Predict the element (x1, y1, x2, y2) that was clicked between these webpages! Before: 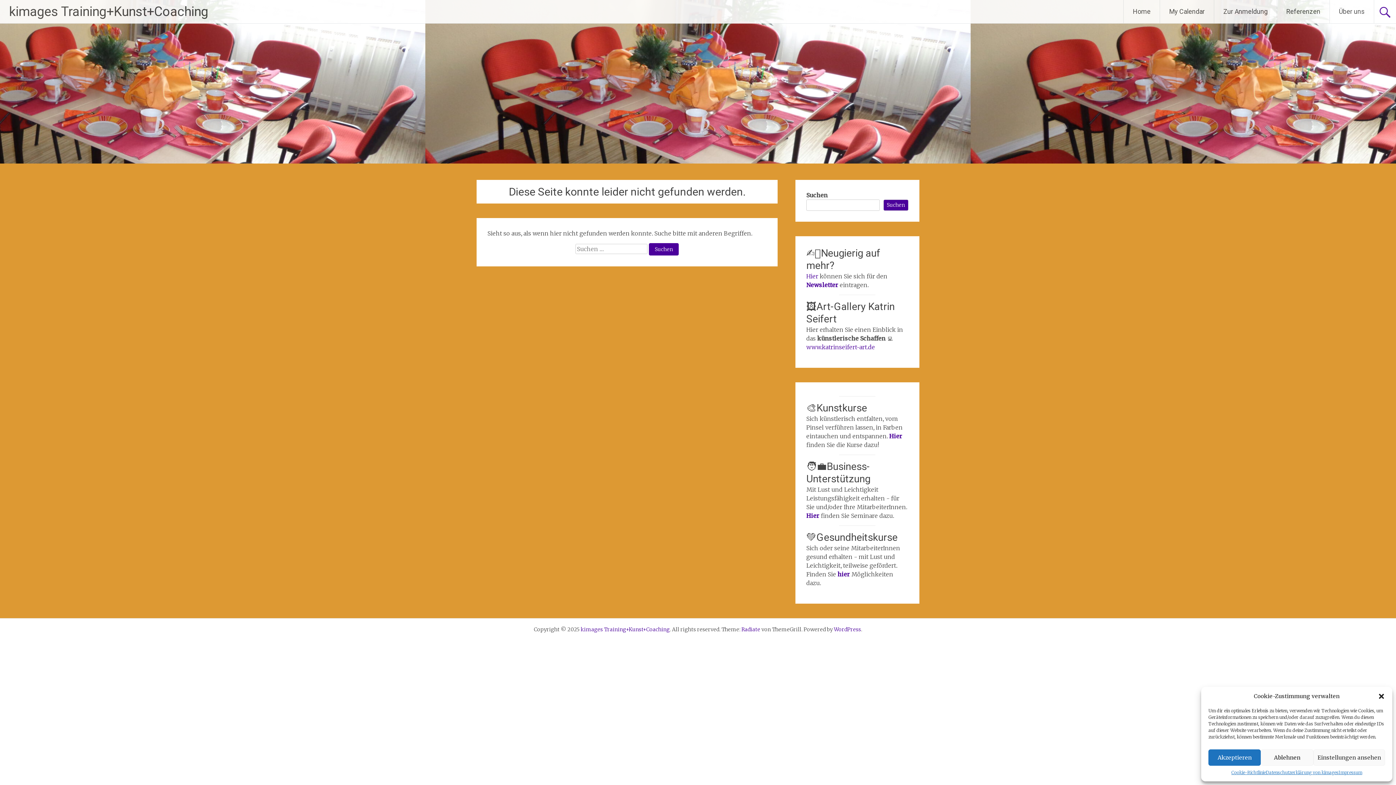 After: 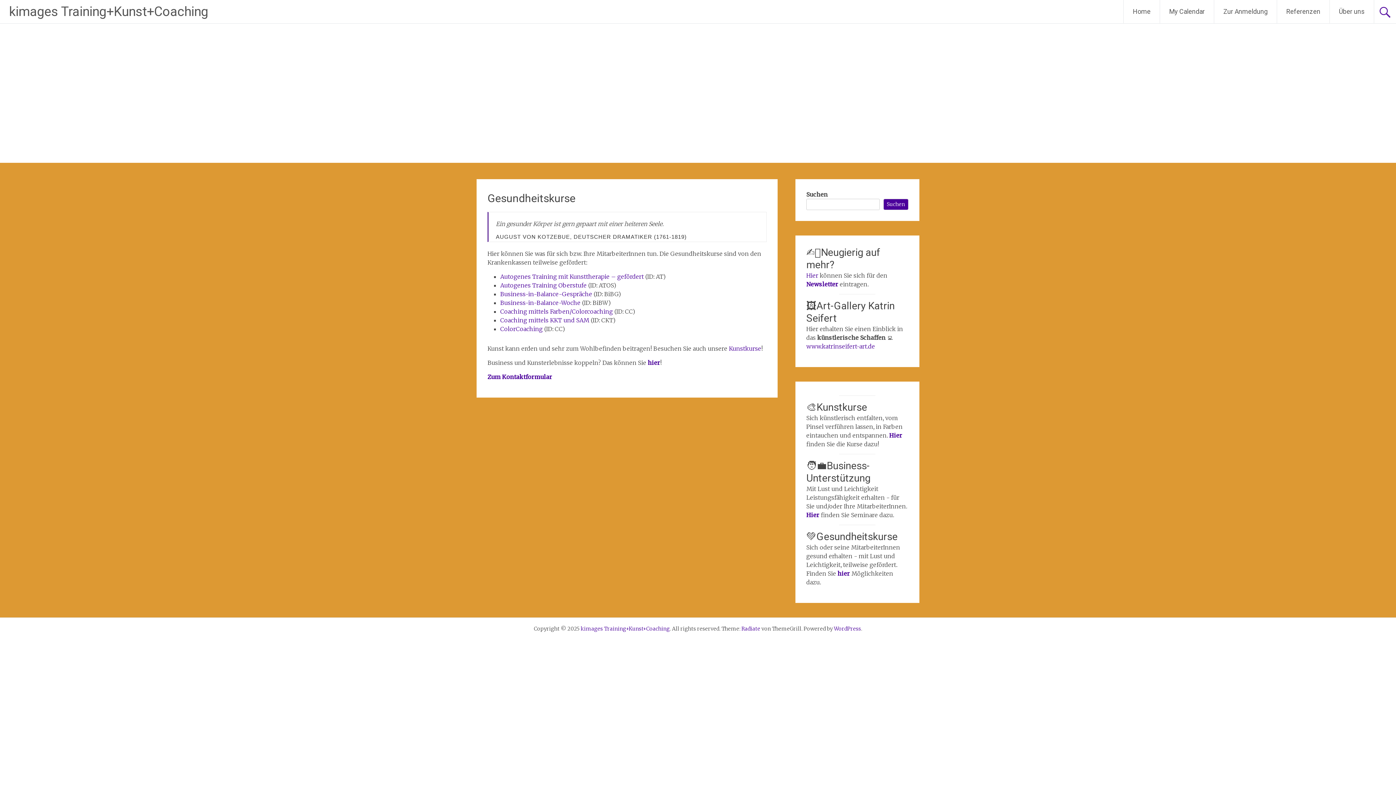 Action: bbox: (837, 570, 851, 578) label: hier 